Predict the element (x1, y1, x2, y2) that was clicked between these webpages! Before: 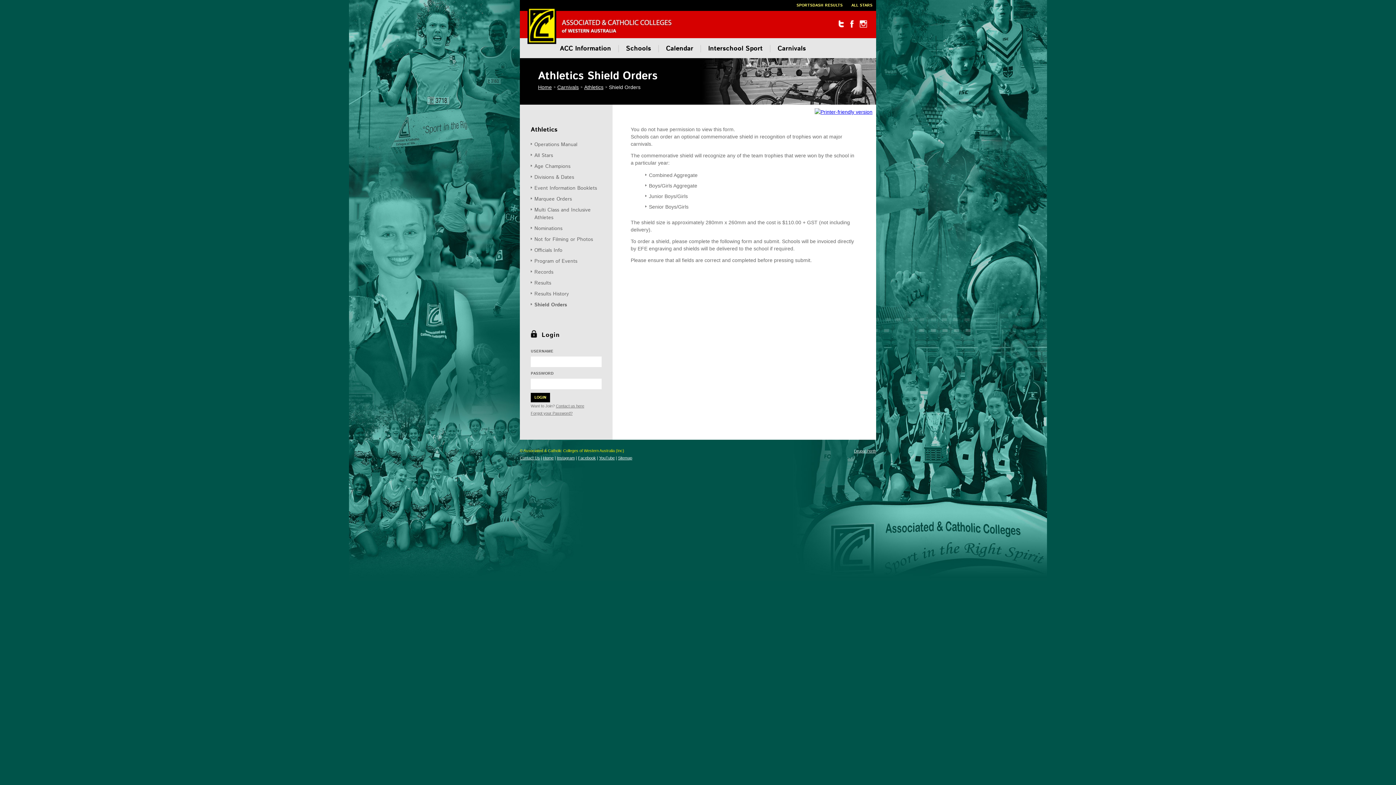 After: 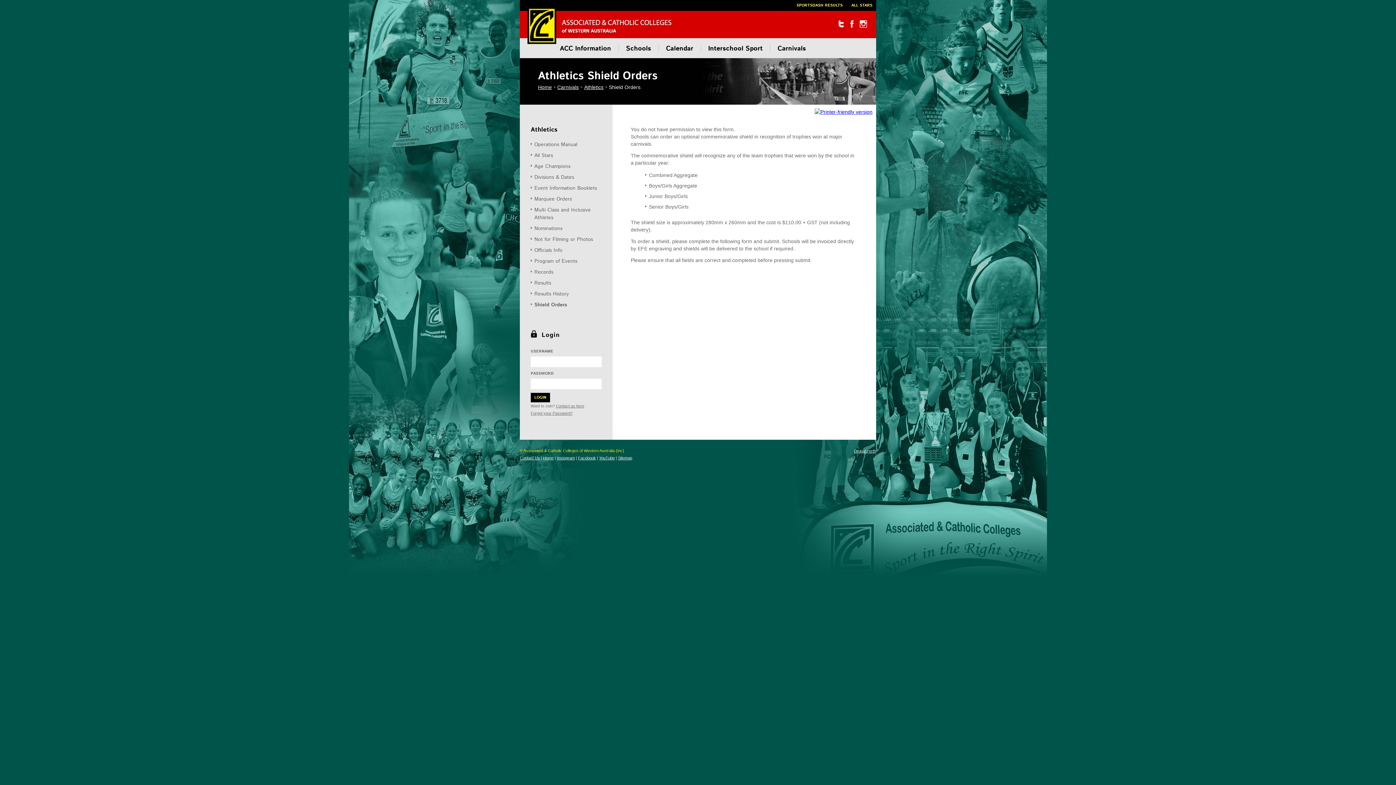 Action: bbox: (534, 301, 567, 308) label: Shield Orders